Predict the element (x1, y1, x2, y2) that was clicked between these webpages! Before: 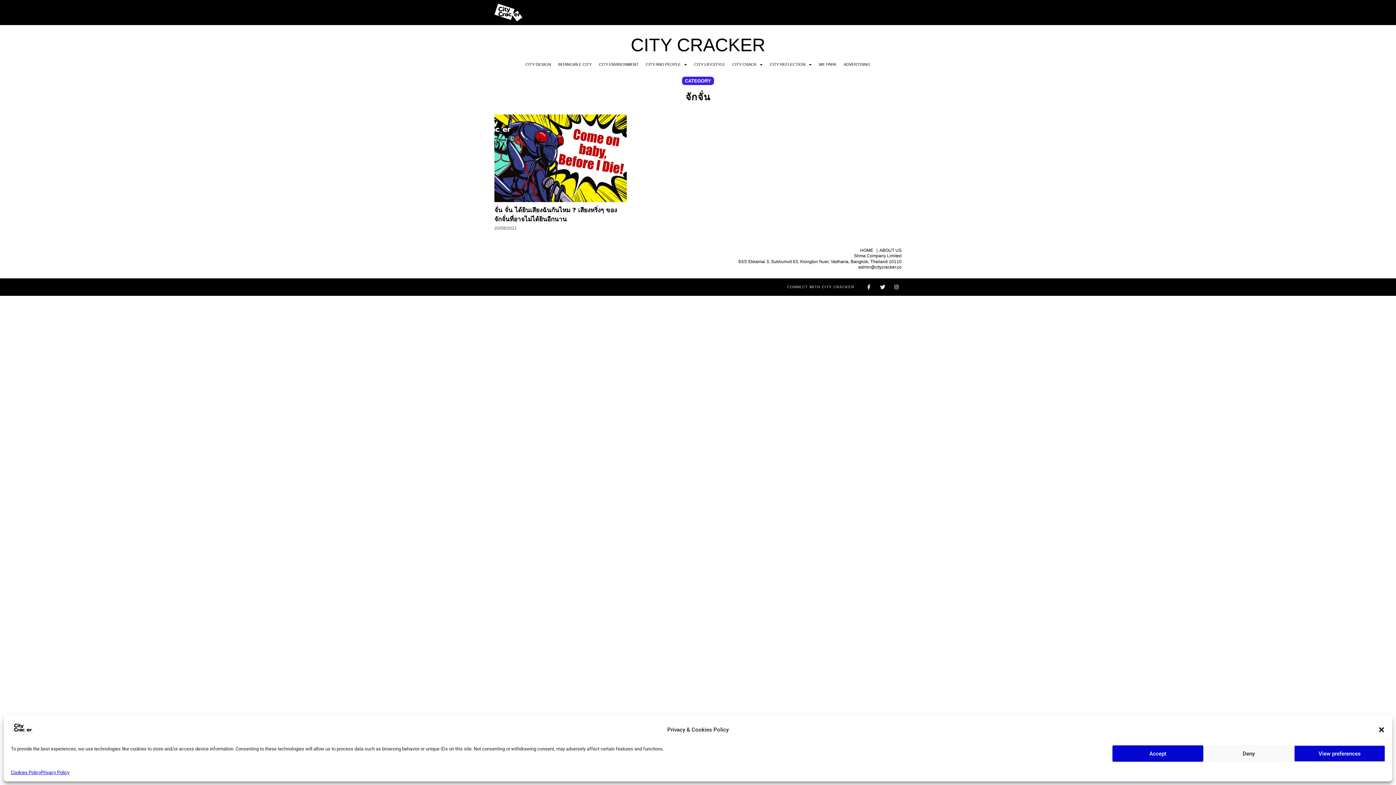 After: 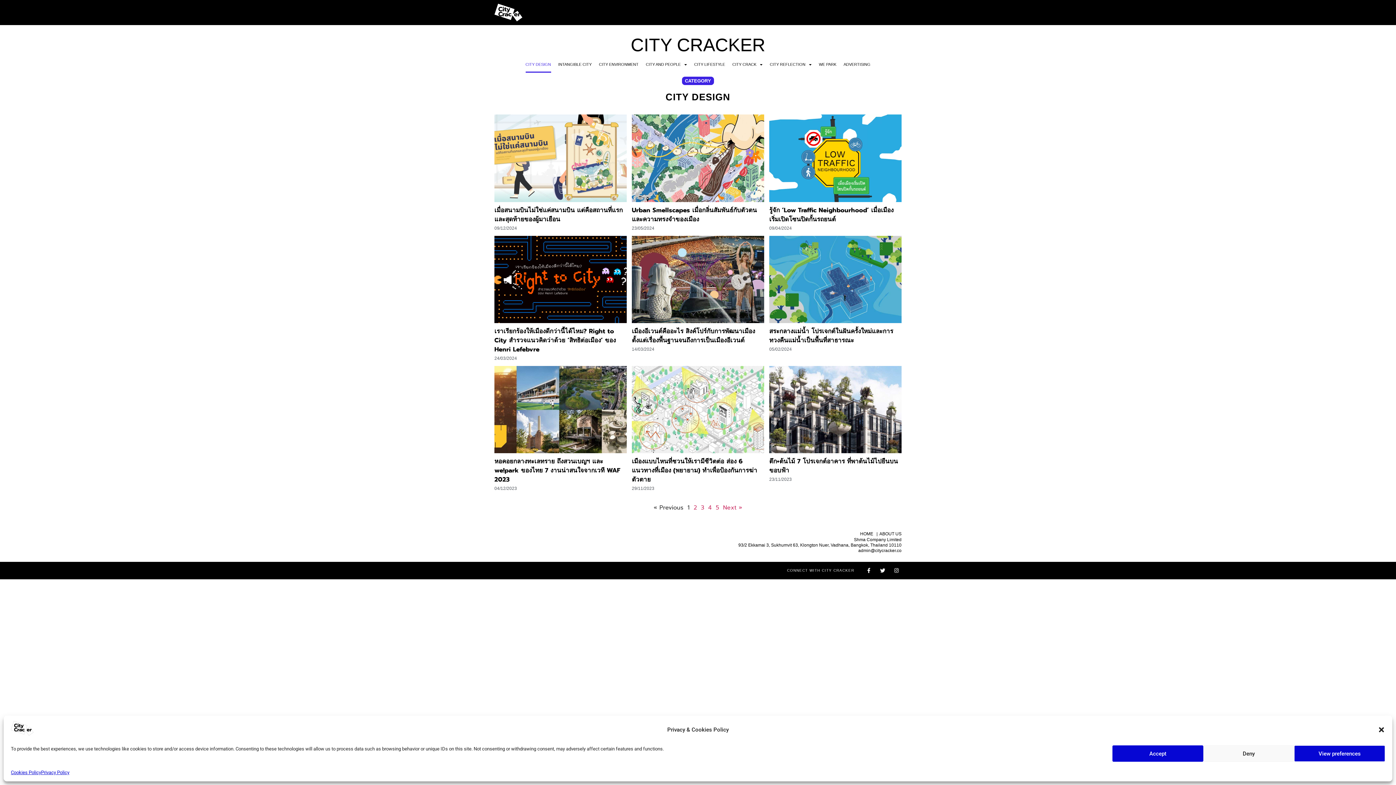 Action: label: CITY DESIGN bbox: (525, 56, 551, 72)